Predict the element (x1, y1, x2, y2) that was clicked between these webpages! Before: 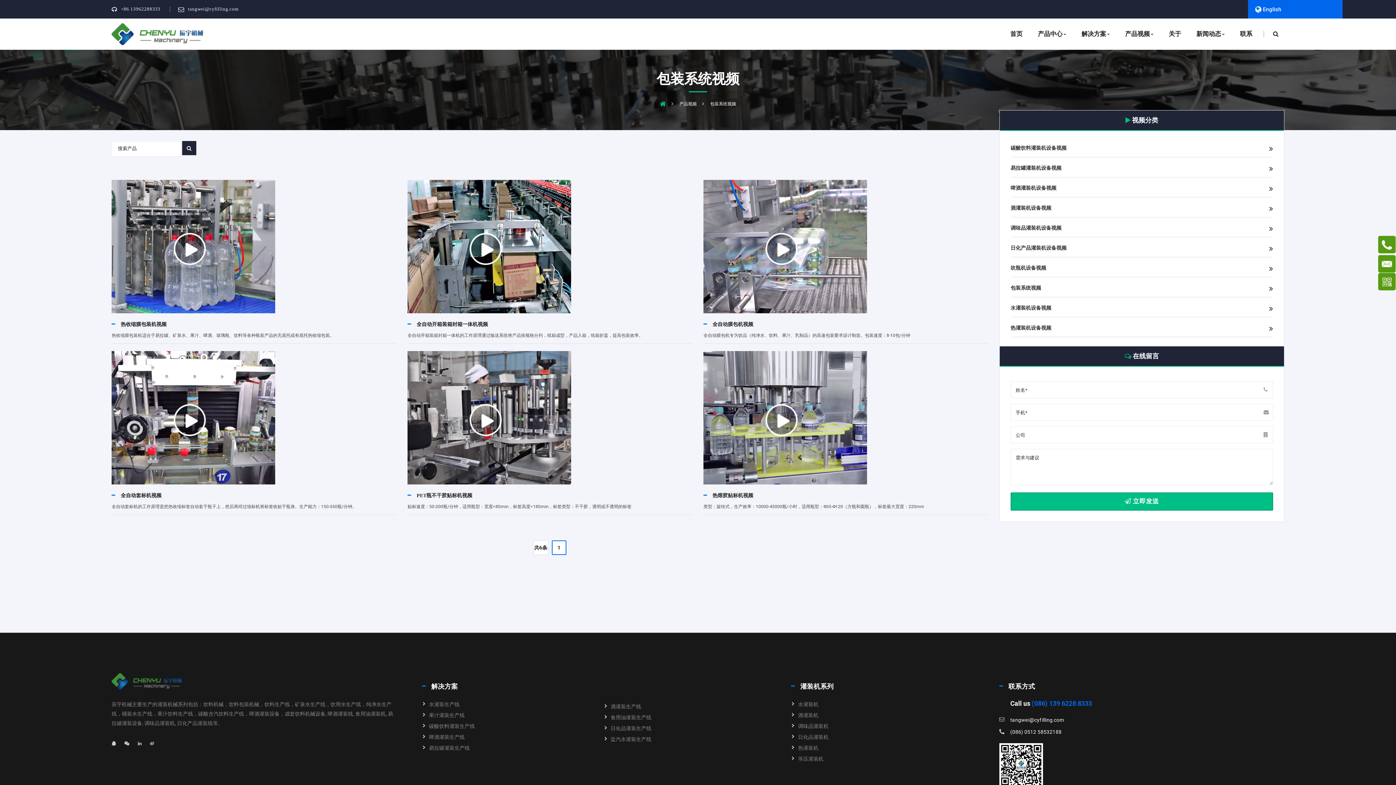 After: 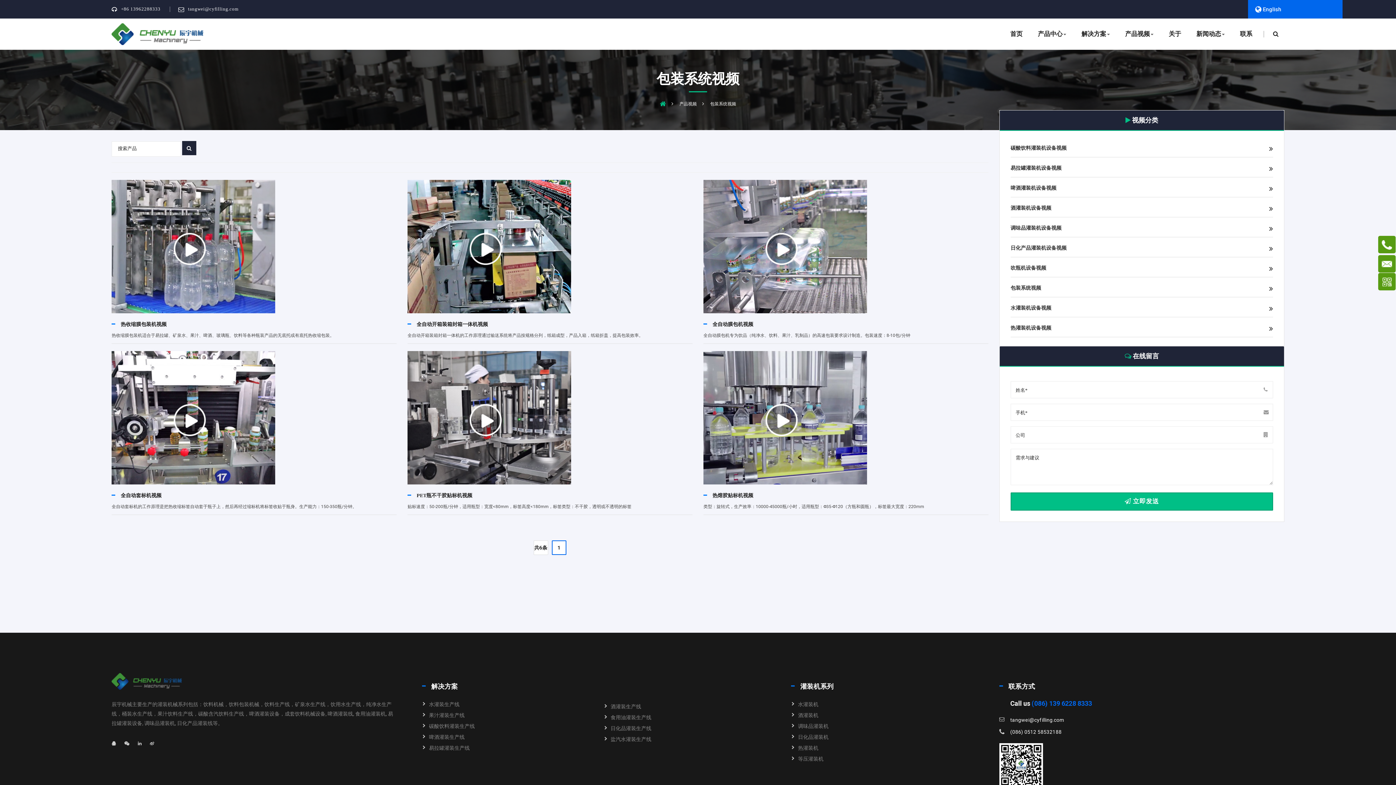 Action: bbox: (111, 741, 121, 746)